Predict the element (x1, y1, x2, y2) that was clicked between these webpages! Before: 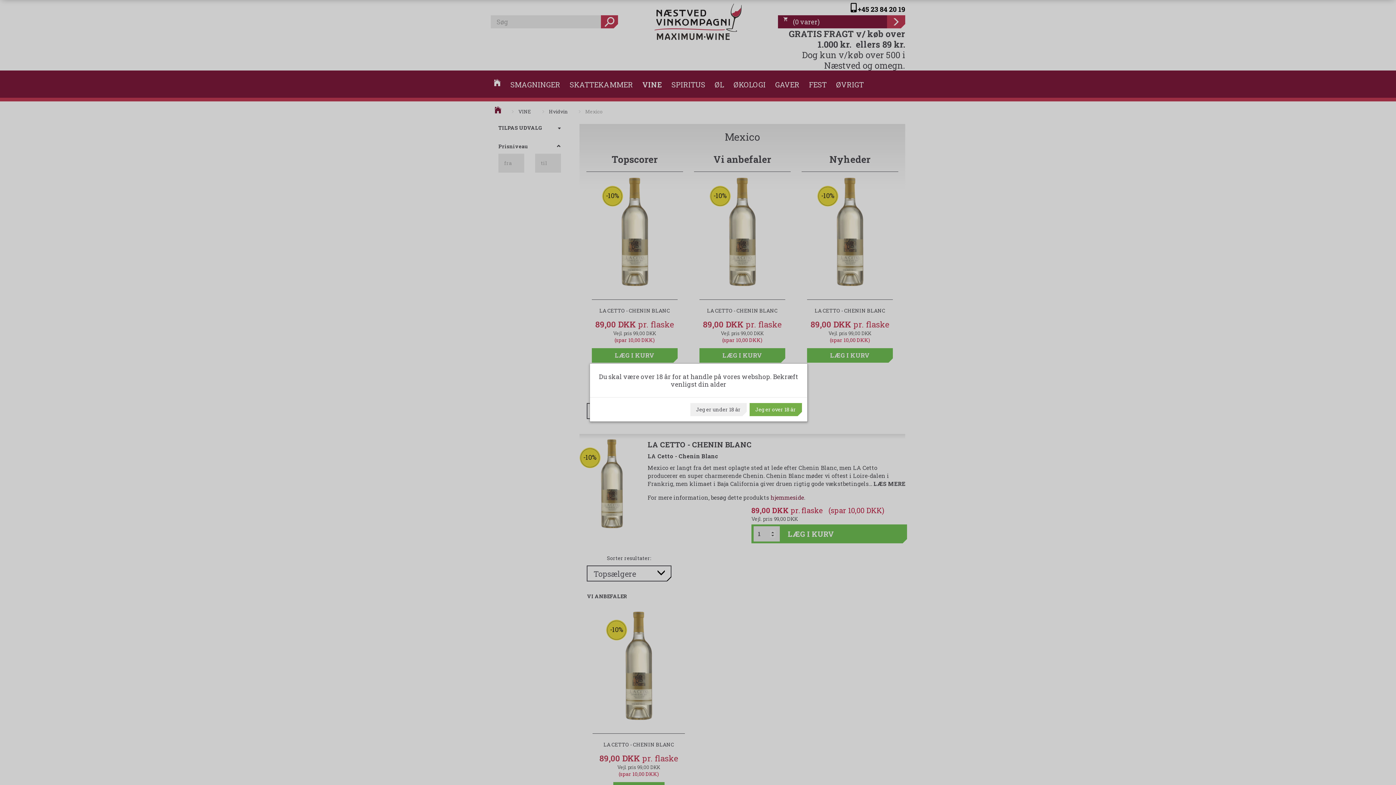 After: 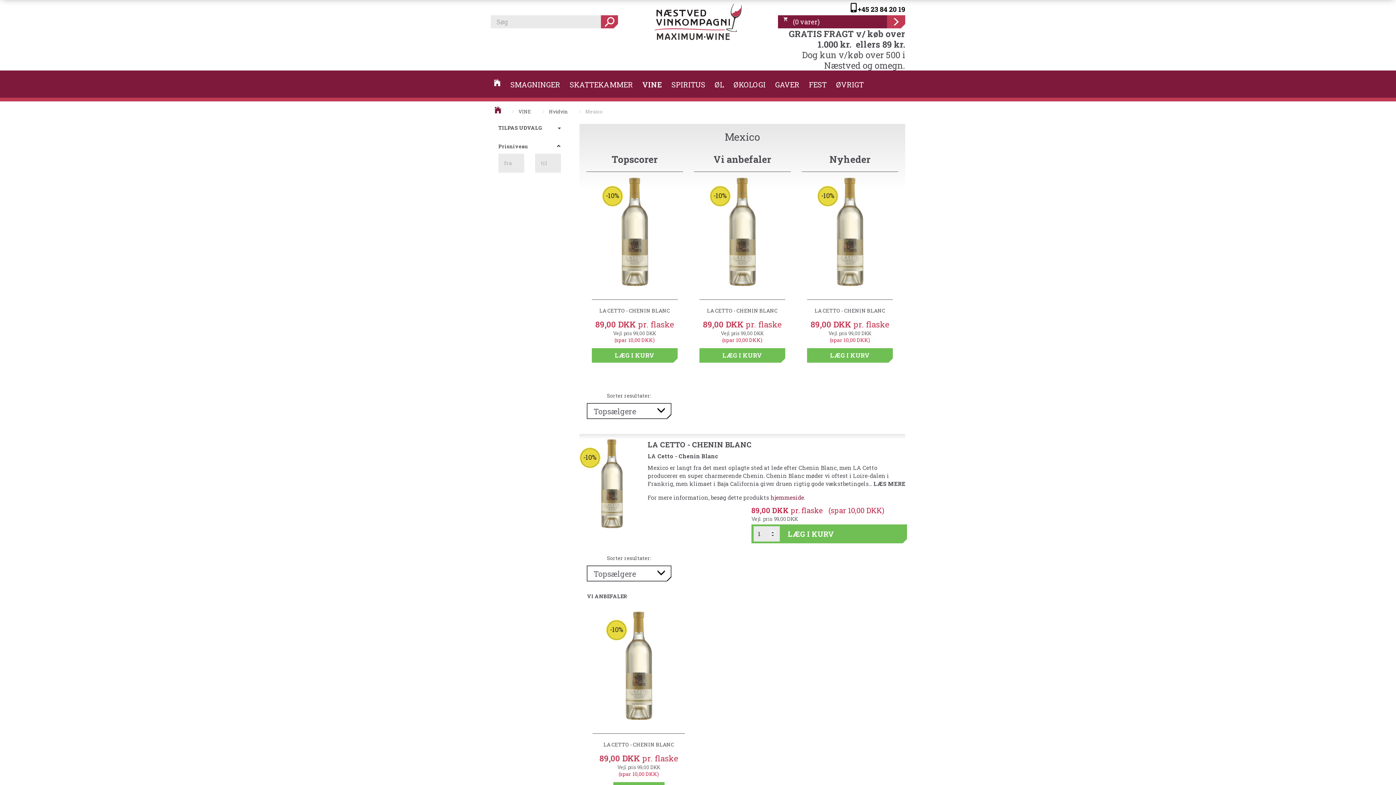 Action: label: Jeg er over 18 år bbox: (749, 403, 802, 416)